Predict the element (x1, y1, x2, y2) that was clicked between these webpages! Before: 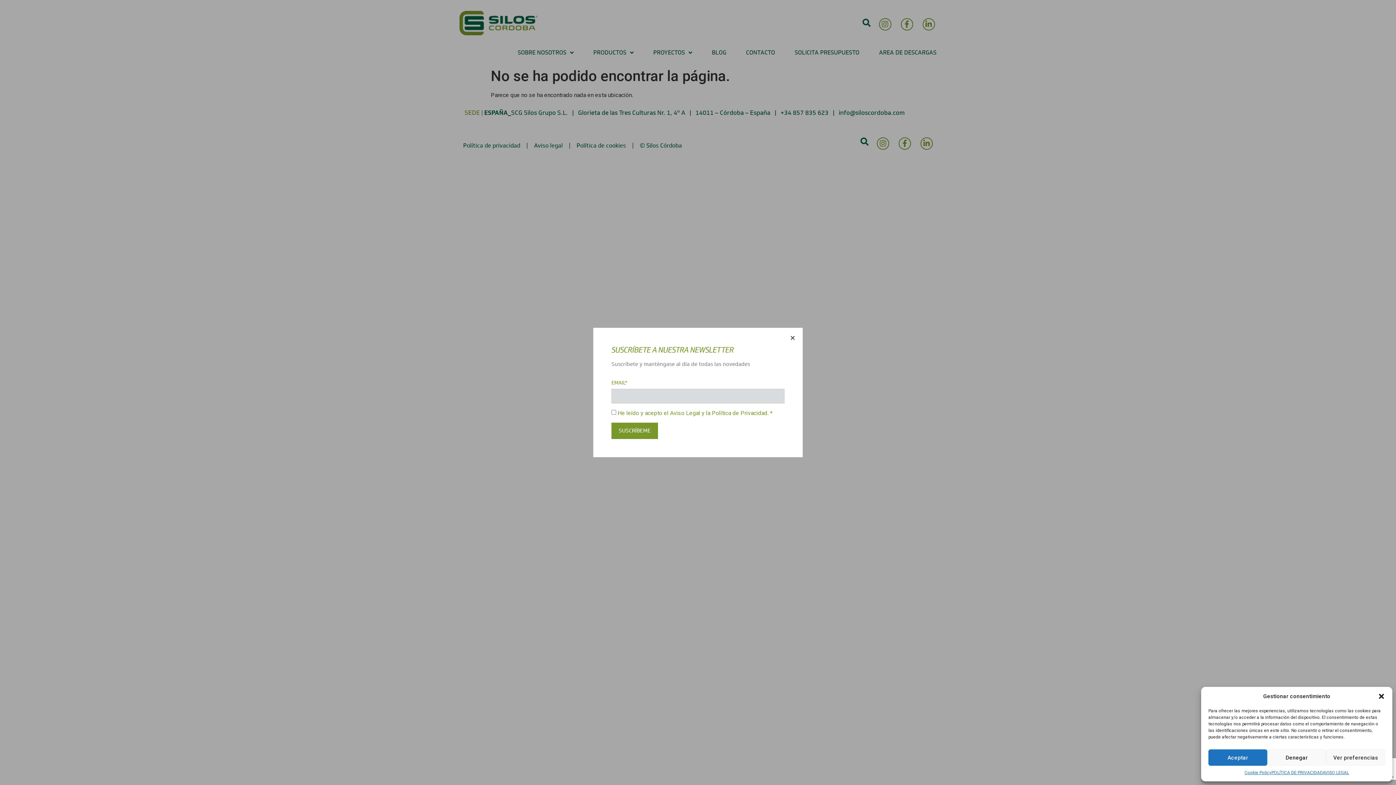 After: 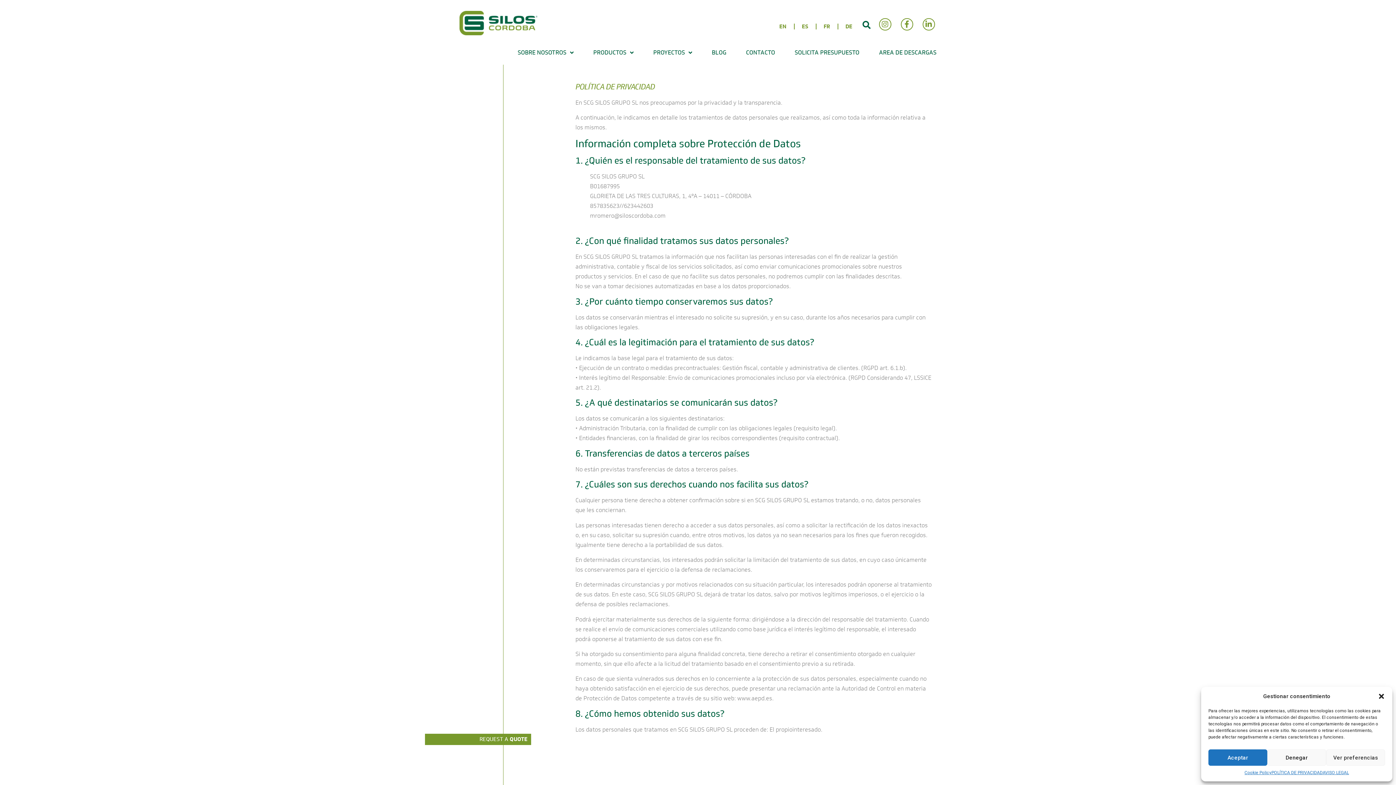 Action: bbox: (1271, 769, 1323, 776) label: POLÍTICA DE PRIVACIDAD